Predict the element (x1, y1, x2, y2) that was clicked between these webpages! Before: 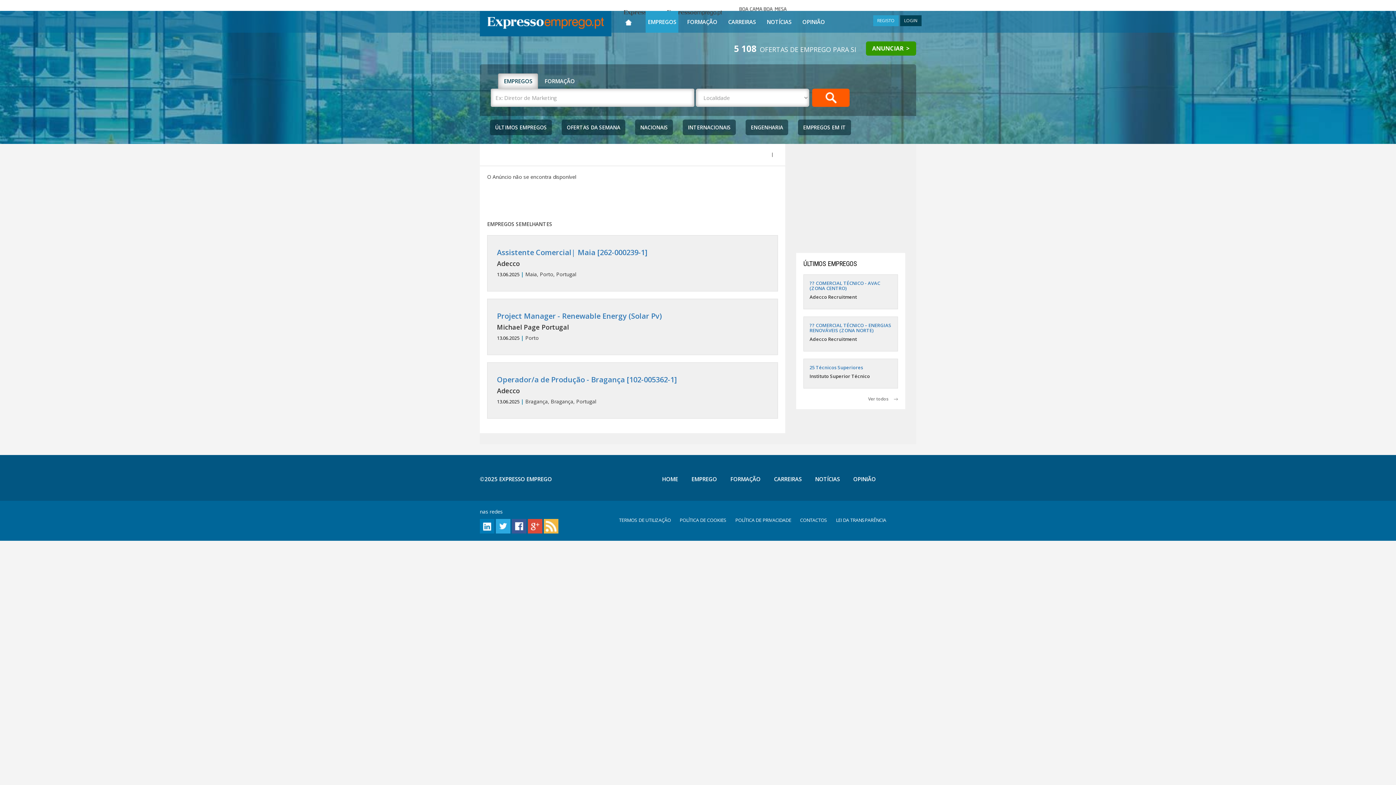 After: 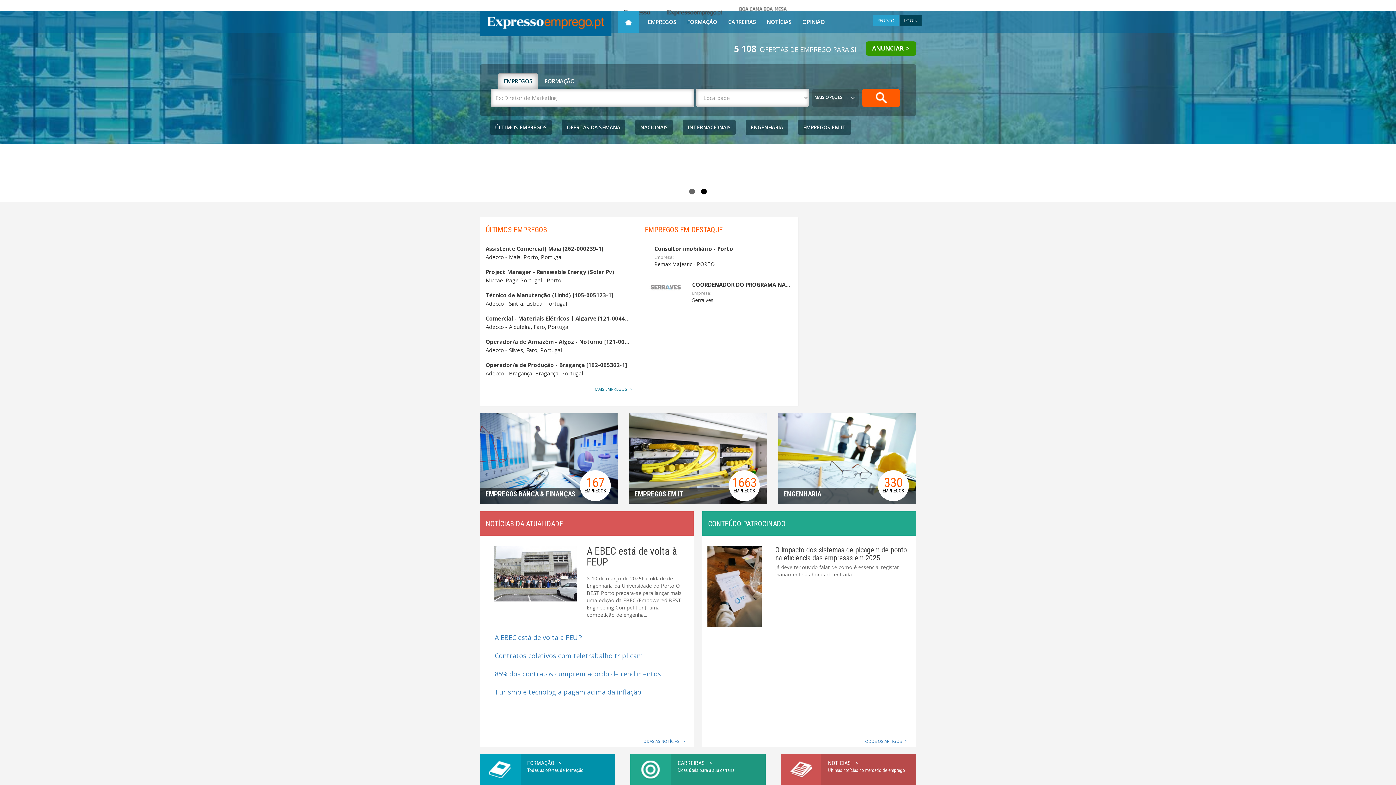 Action: bbox: (618, 10, 639, 30)